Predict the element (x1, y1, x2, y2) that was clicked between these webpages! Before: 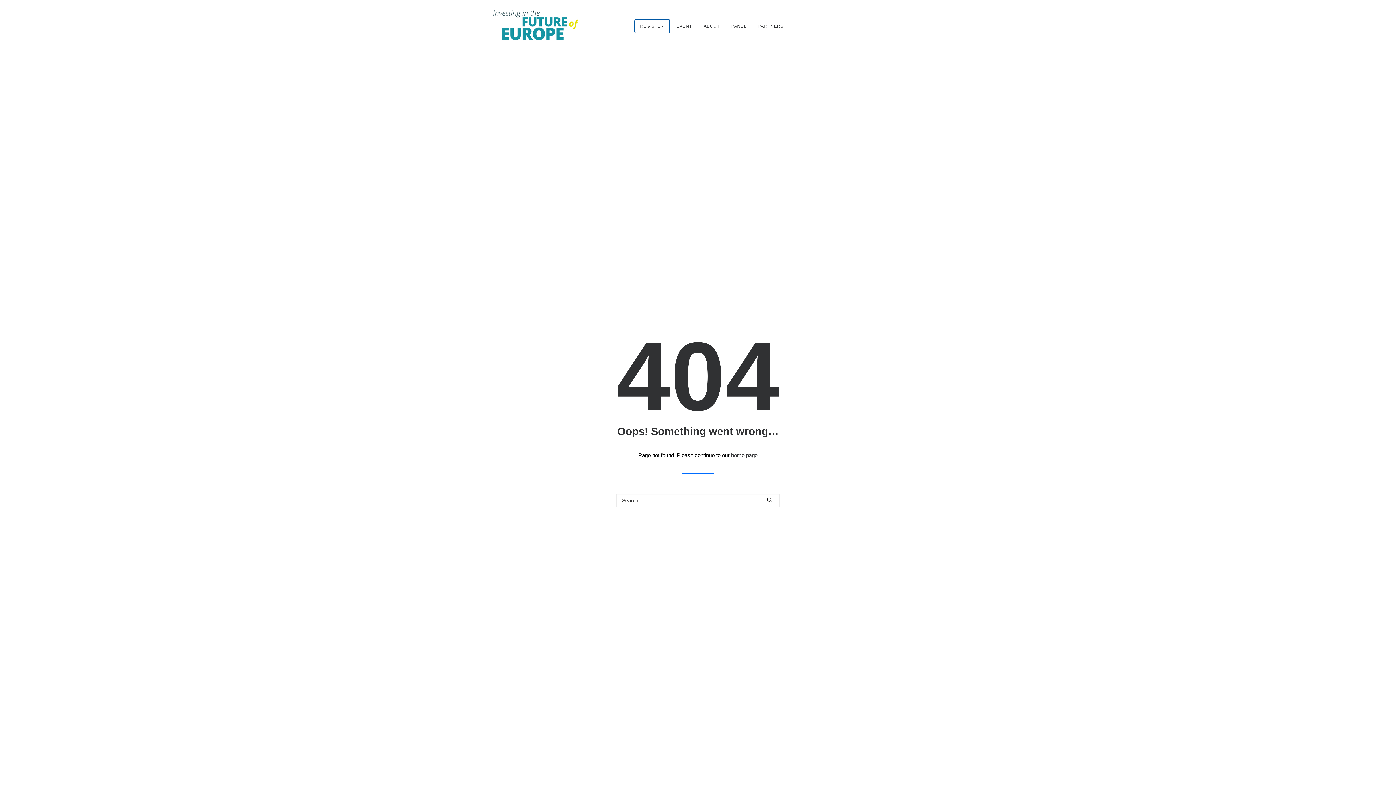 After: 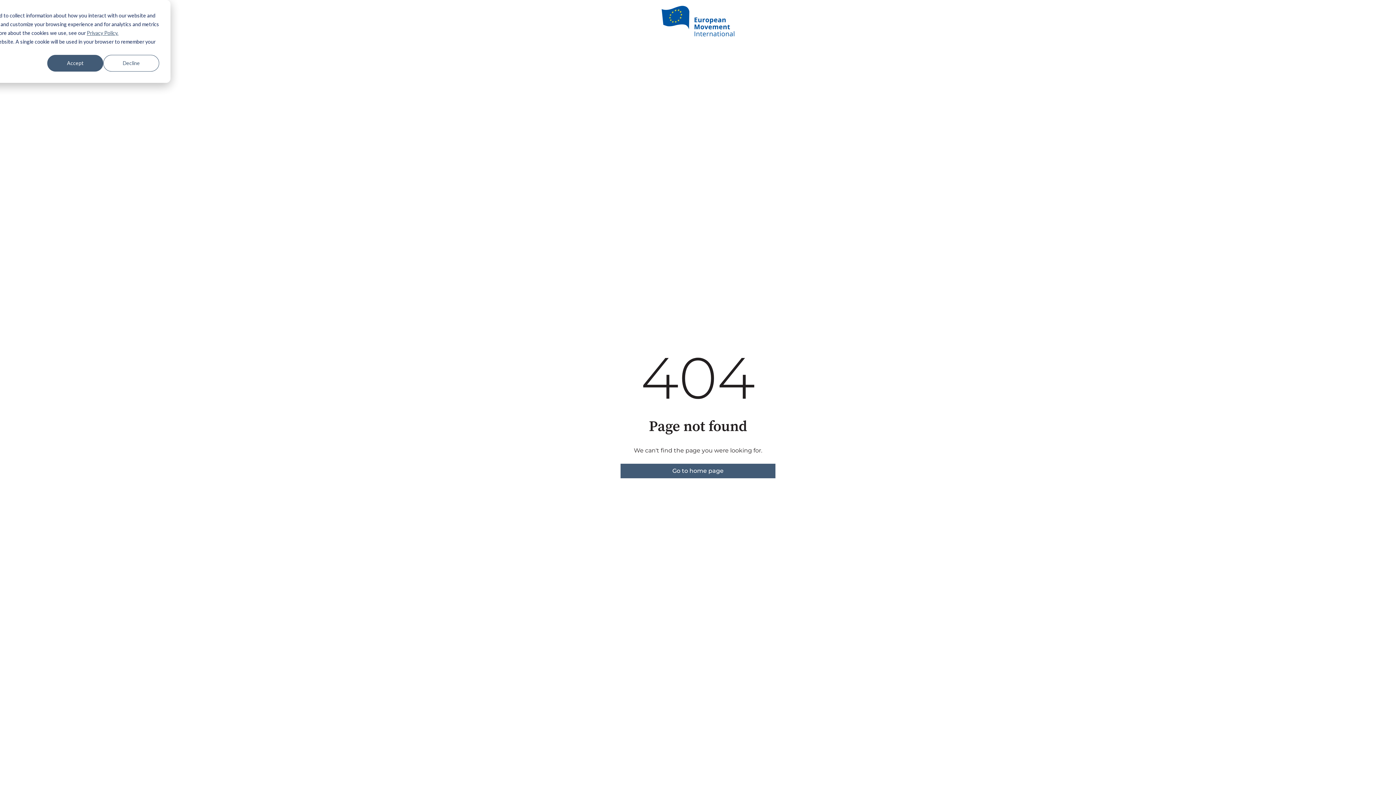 Action: label: REGISTER bbox: (635, 19, 669, 32)